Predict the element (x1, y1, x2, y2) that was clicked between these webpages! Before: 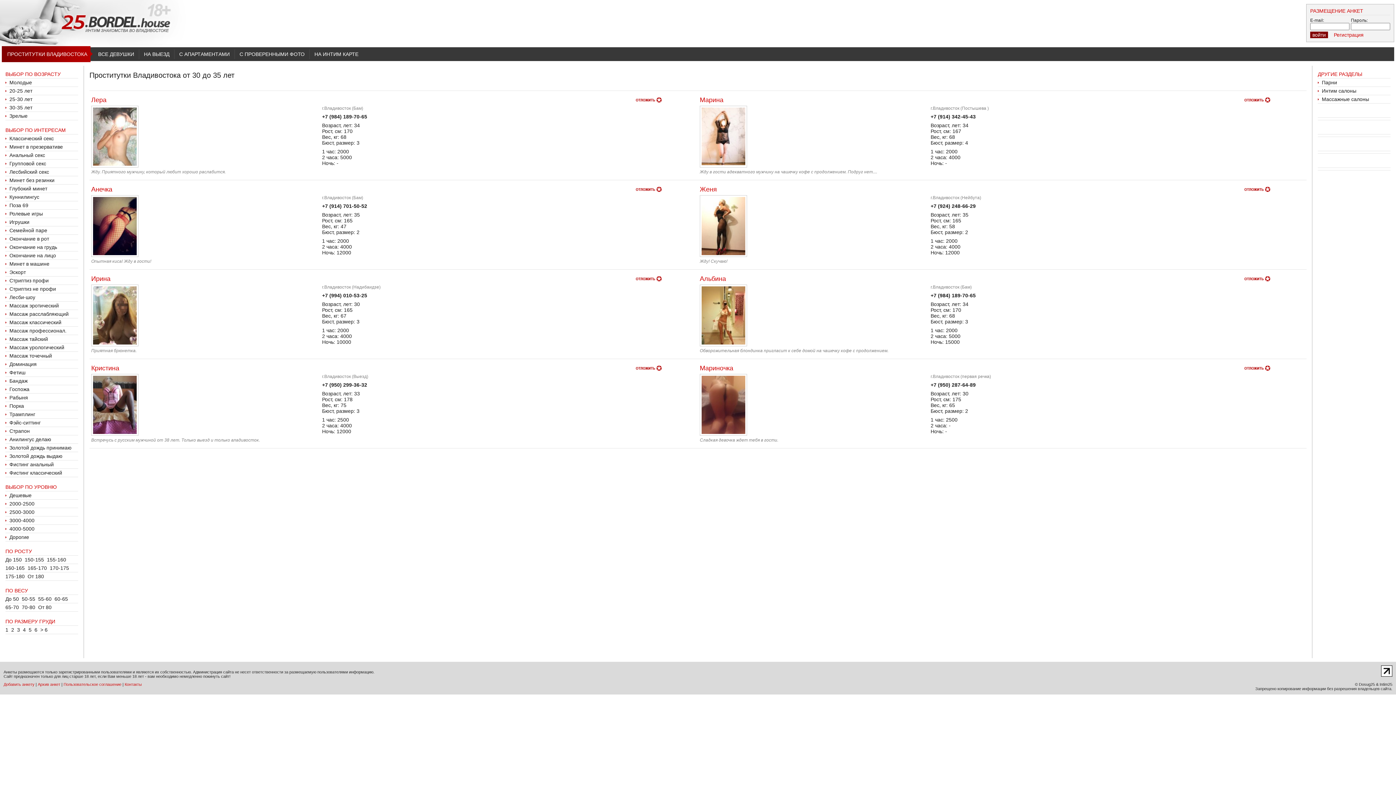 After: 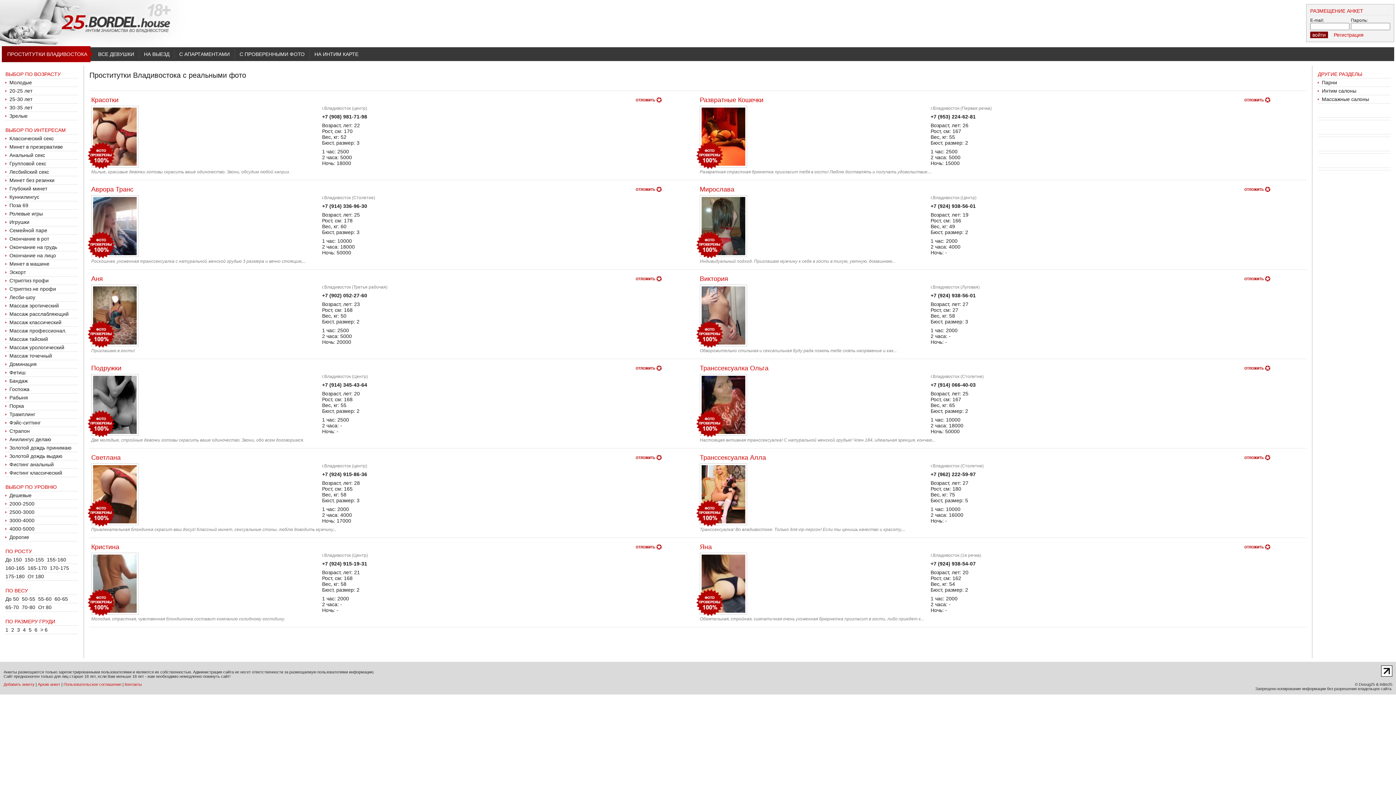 Action: label: С ПРОВЕРЕННЫМИ ФОТО bbox: (239, 51, 304, 57)